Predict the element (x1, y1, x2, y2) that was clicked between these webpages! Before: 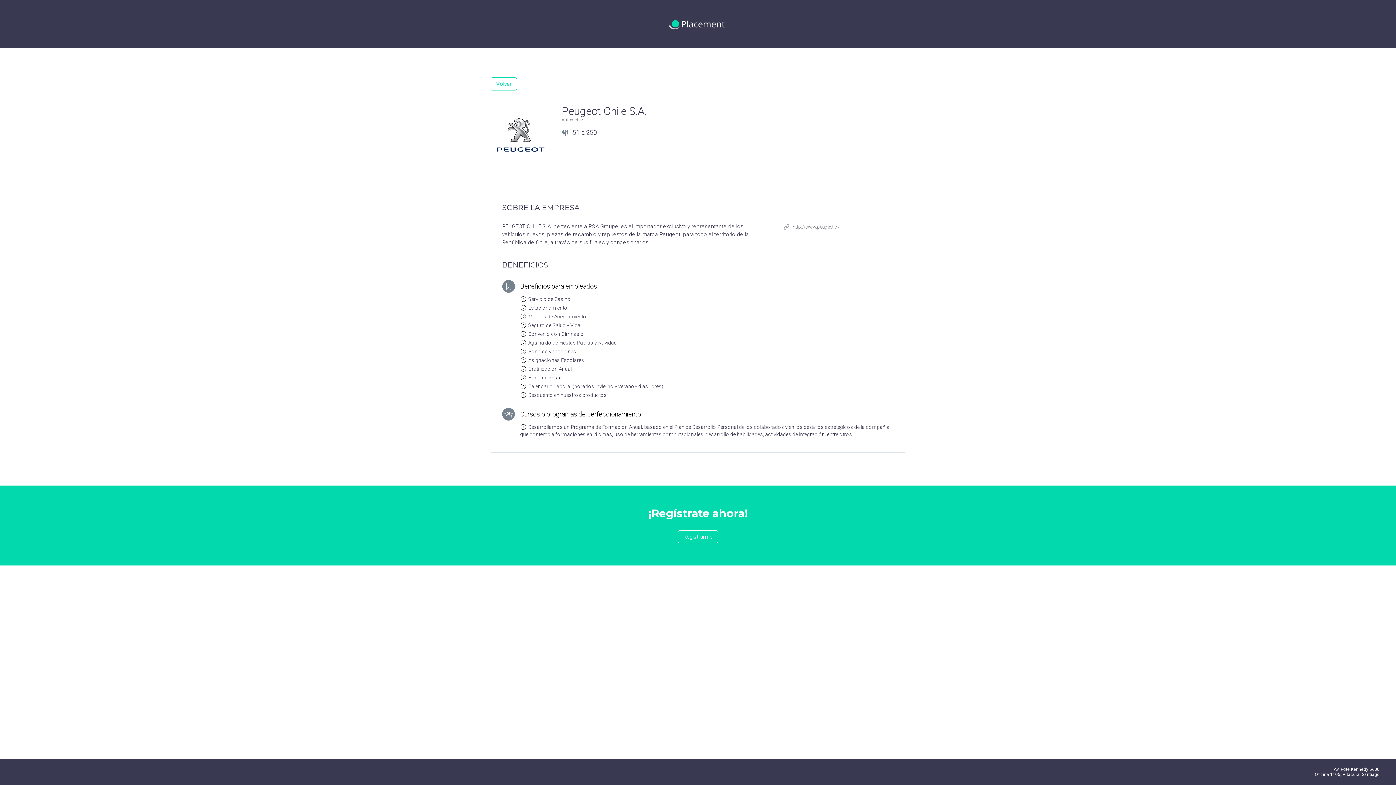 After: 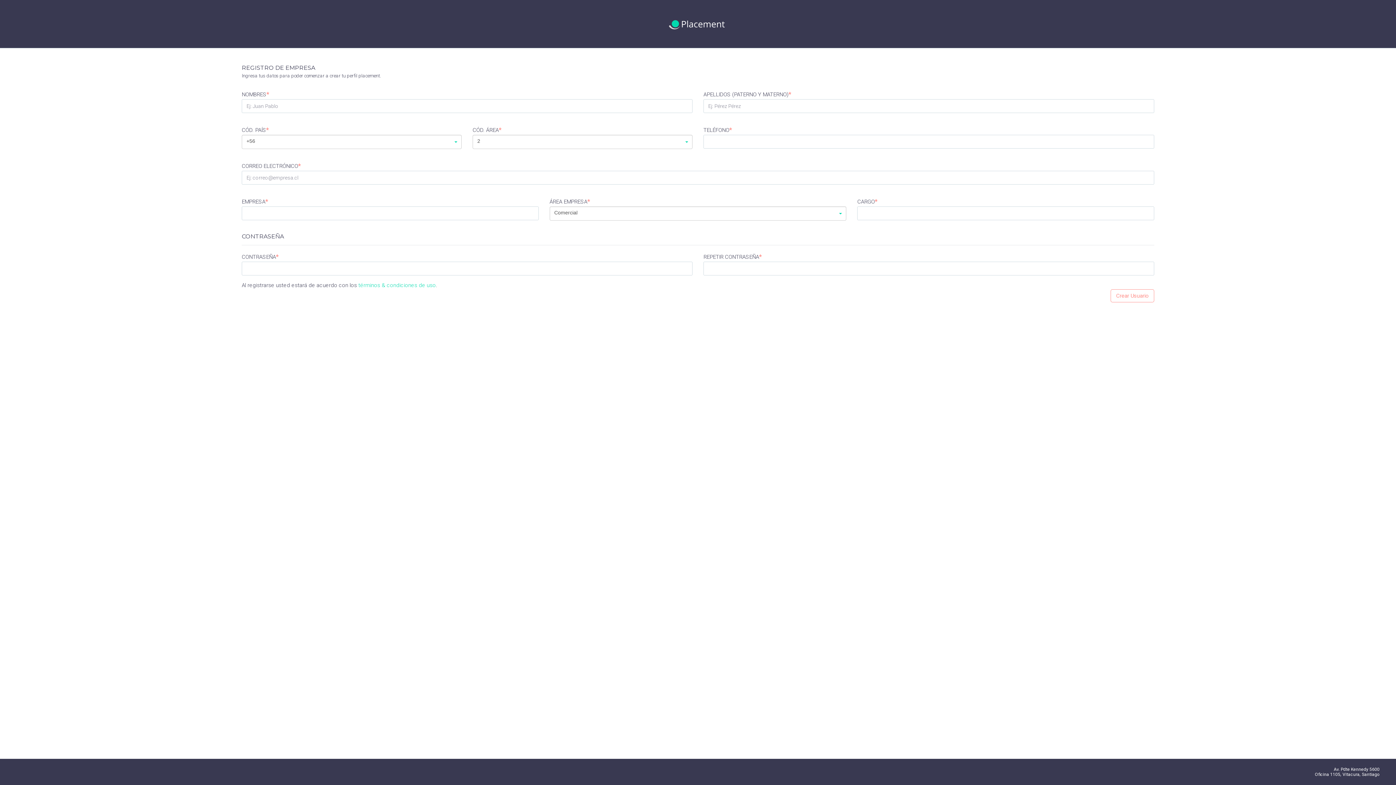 Action: bbox: (678, 530, 718, 543) label: Registrarme